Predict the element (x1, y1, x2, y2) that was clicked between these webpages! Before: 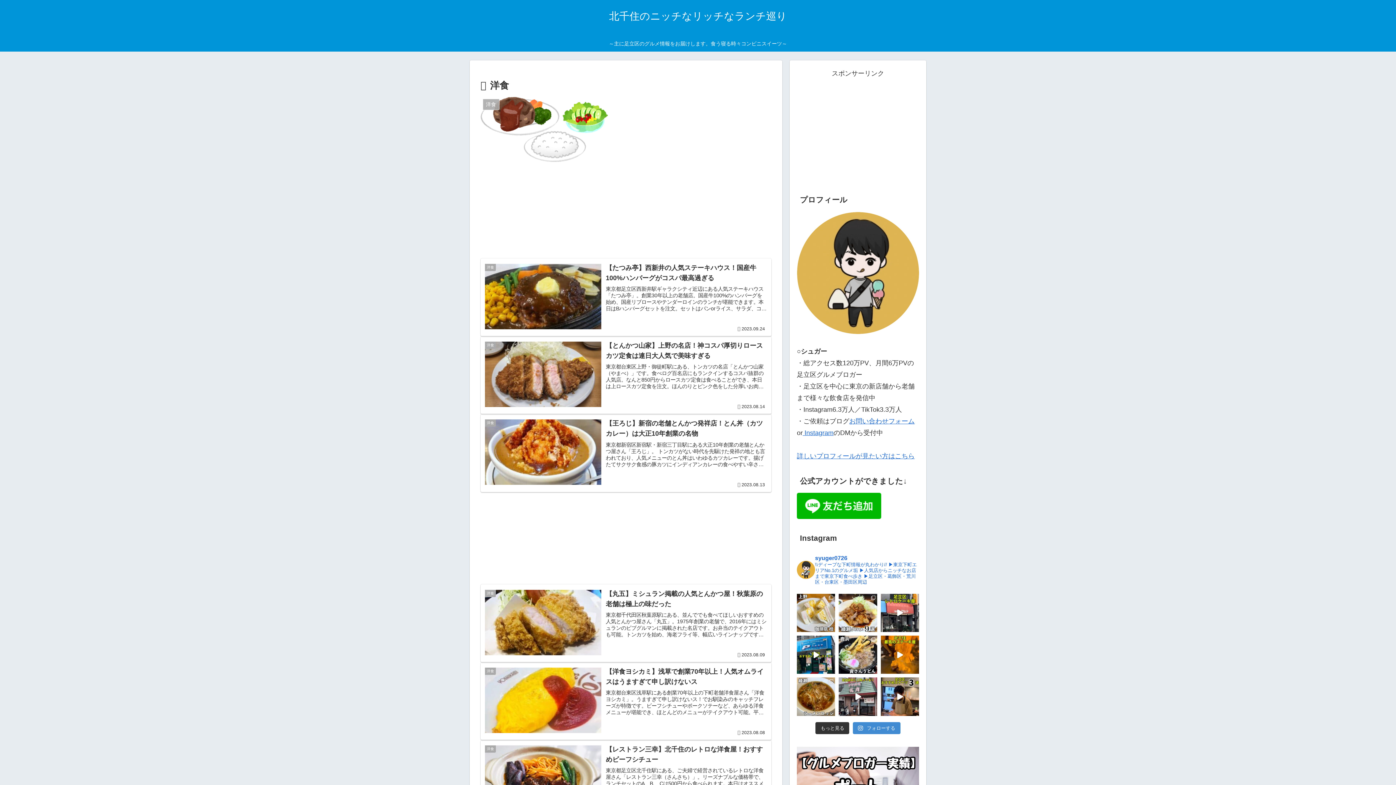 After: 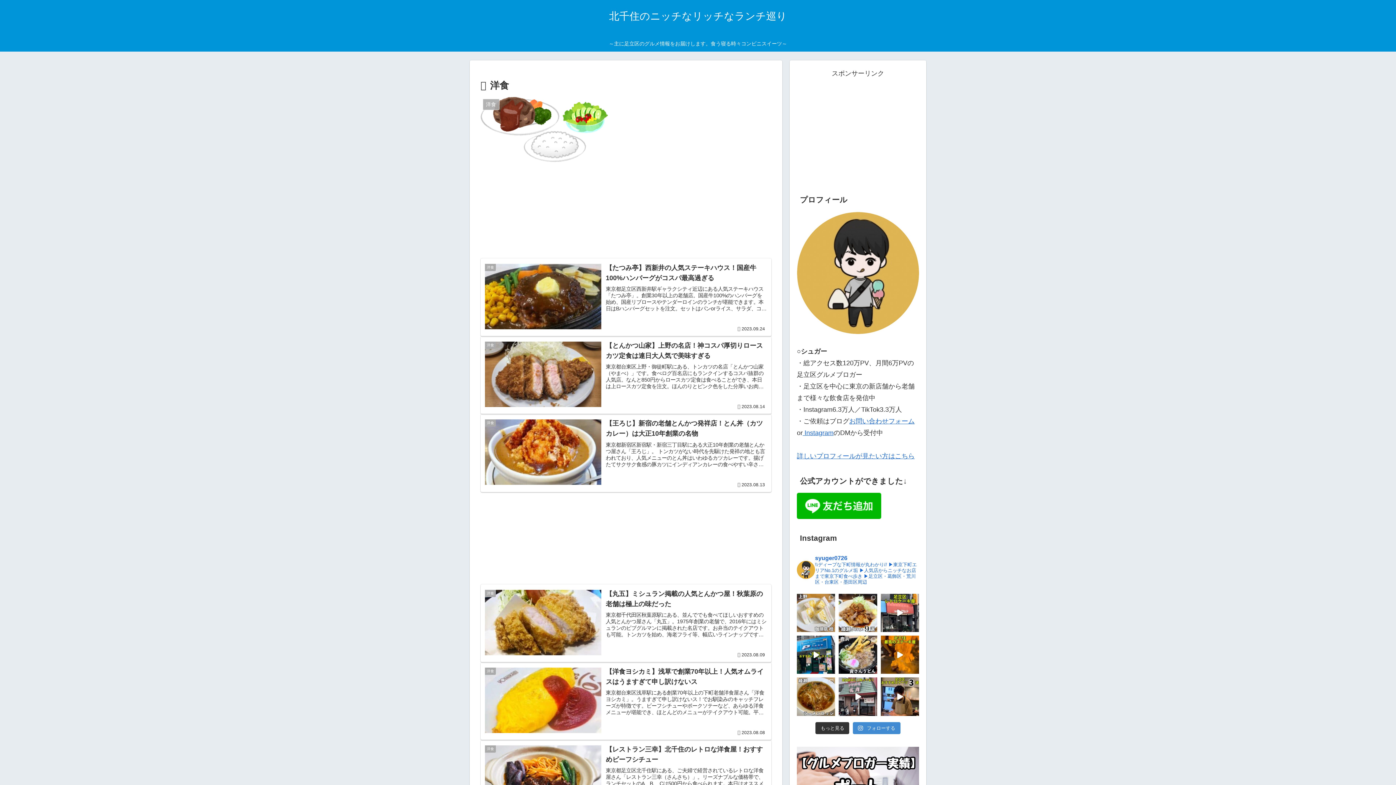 Action: label: 東京下町グルメを見る▶︎ @syuger0726 bbox: (797, 594, 835, 632)